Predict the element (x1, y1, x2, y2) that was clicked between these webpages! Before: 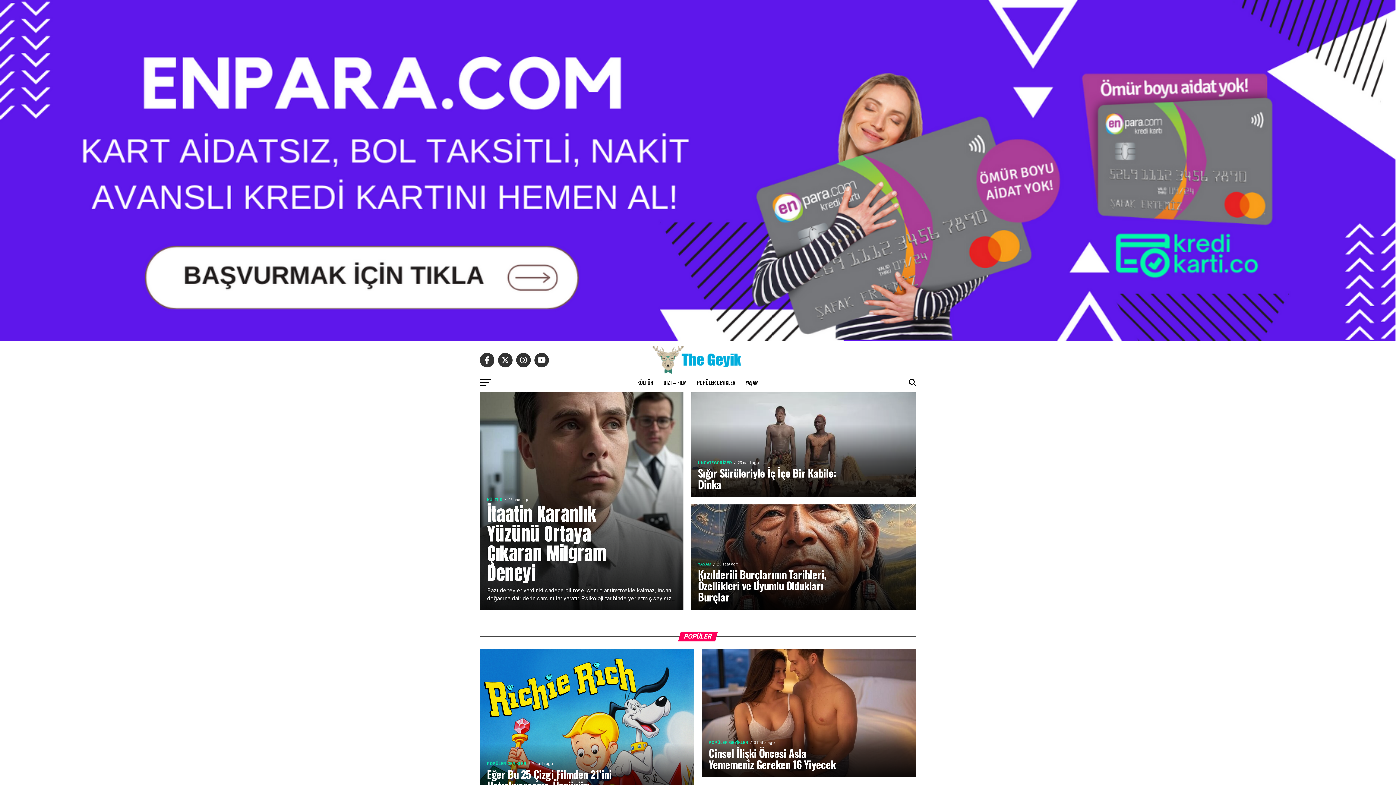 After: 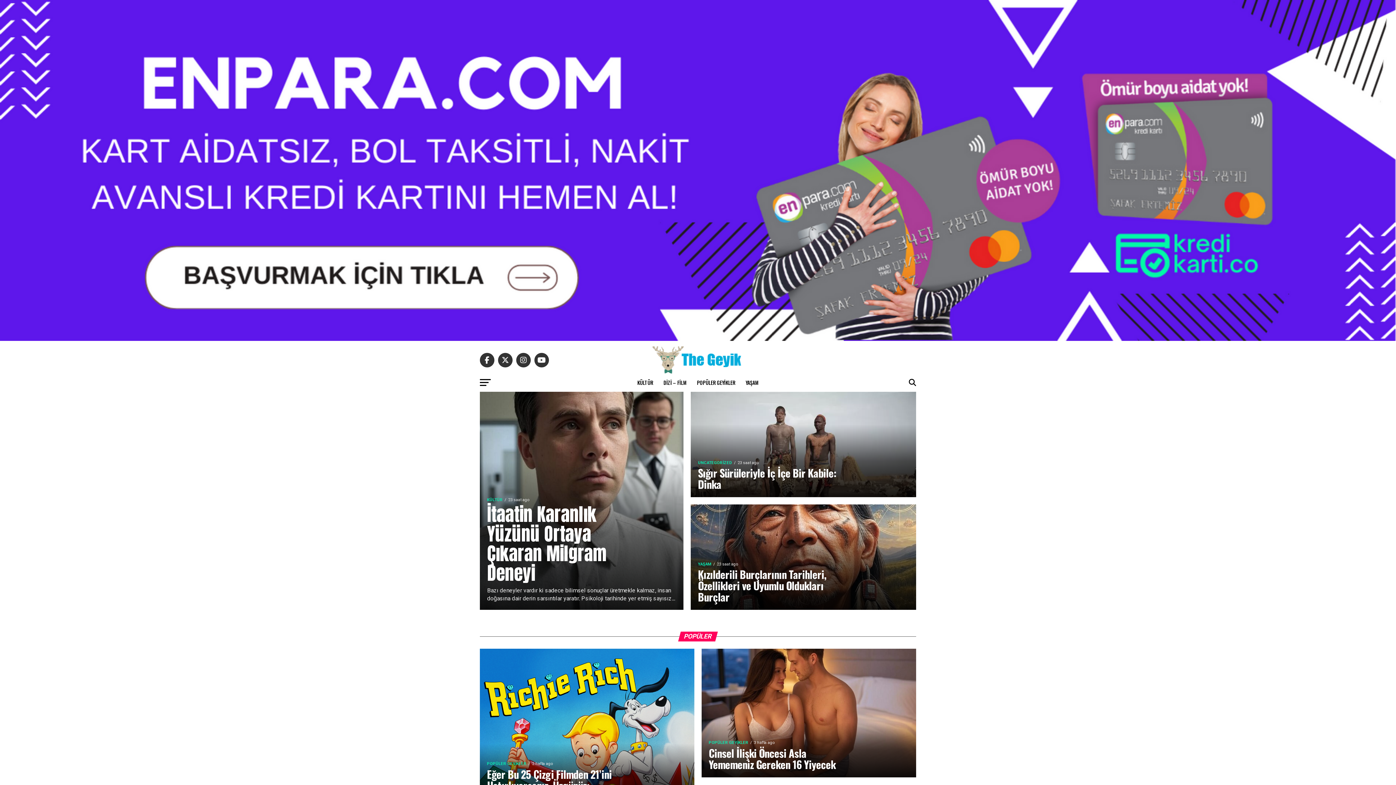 Action: bbox: (652, 368, 743, 375)